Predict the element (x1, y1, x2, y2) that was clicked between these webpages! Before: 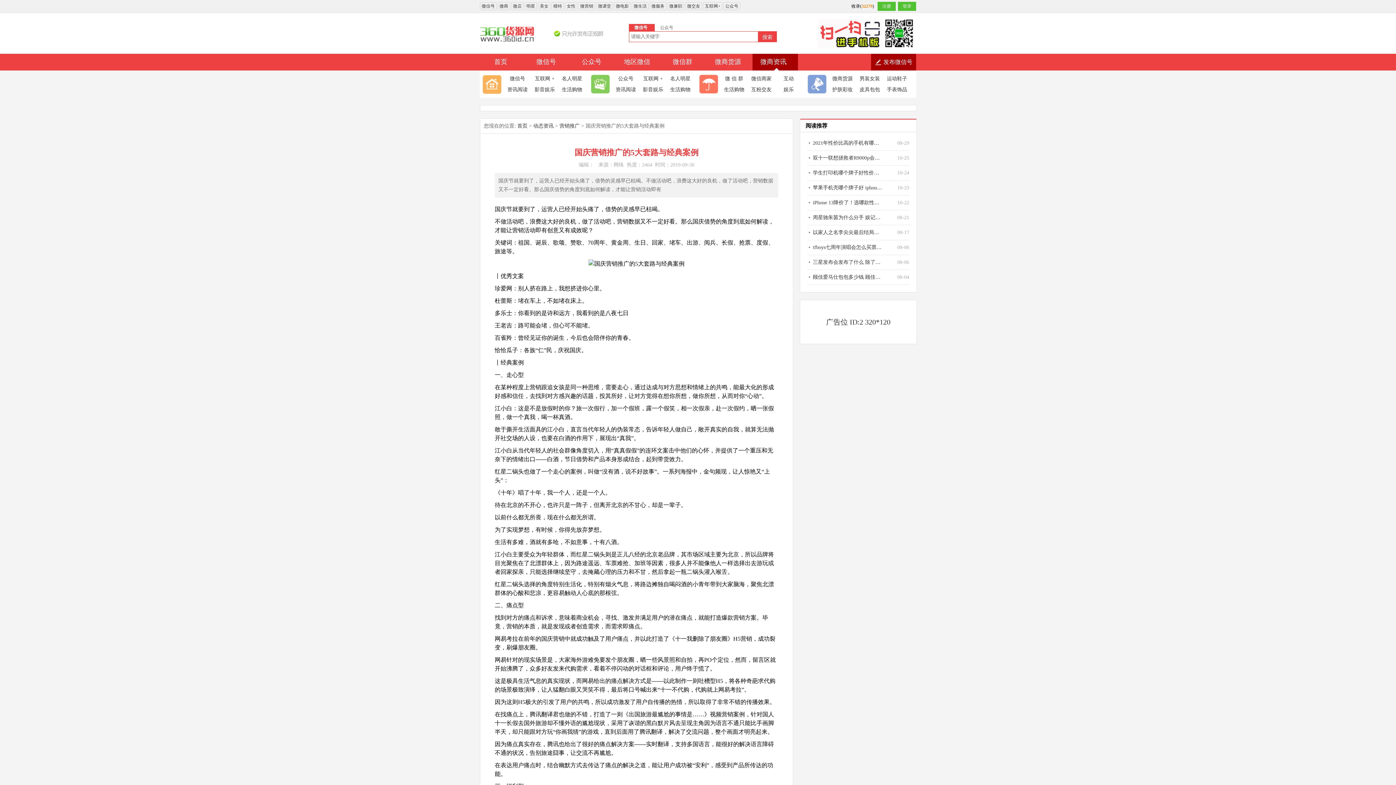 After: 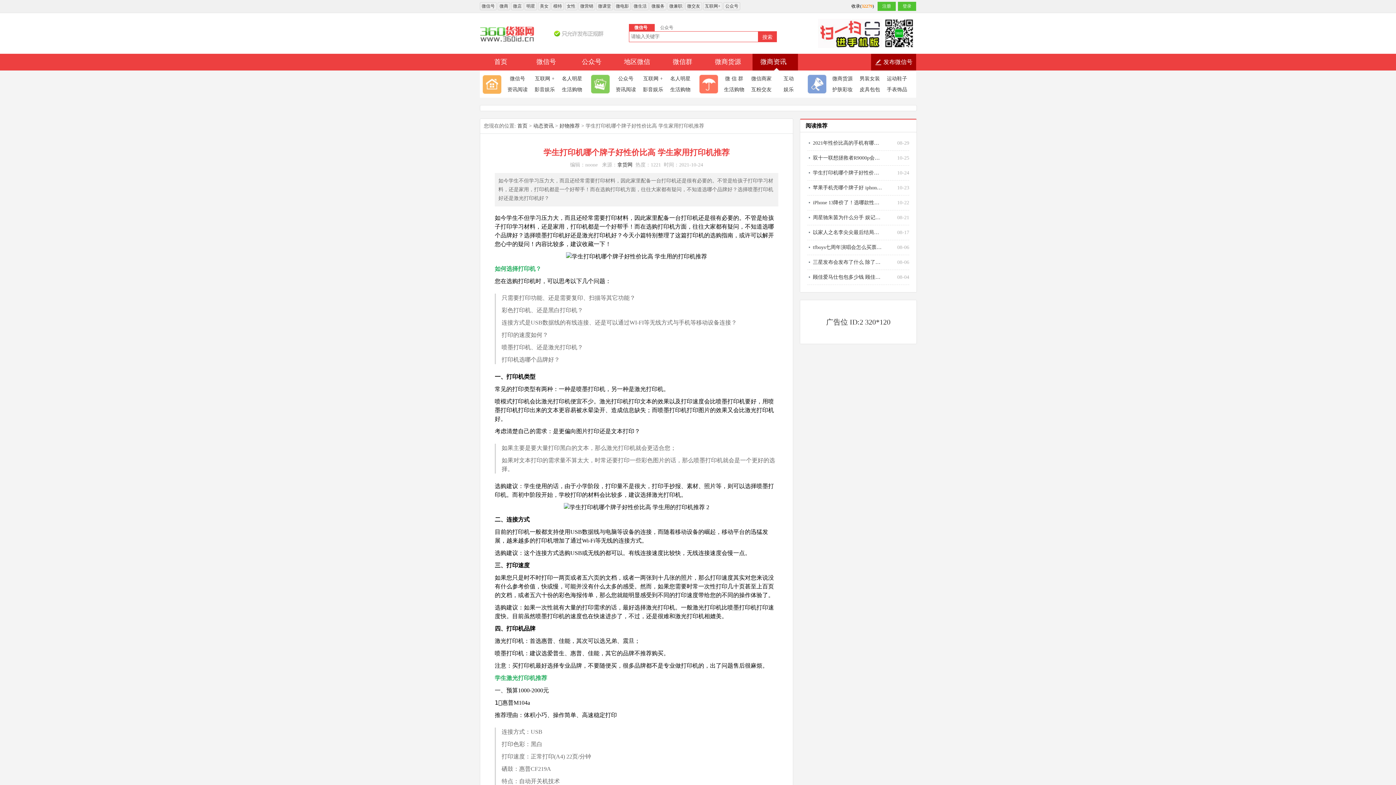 Action: label: 学生打印机哪个牌子好性价比高 学生家用打印机推荐 bbox: (813, 170, 931, 175)